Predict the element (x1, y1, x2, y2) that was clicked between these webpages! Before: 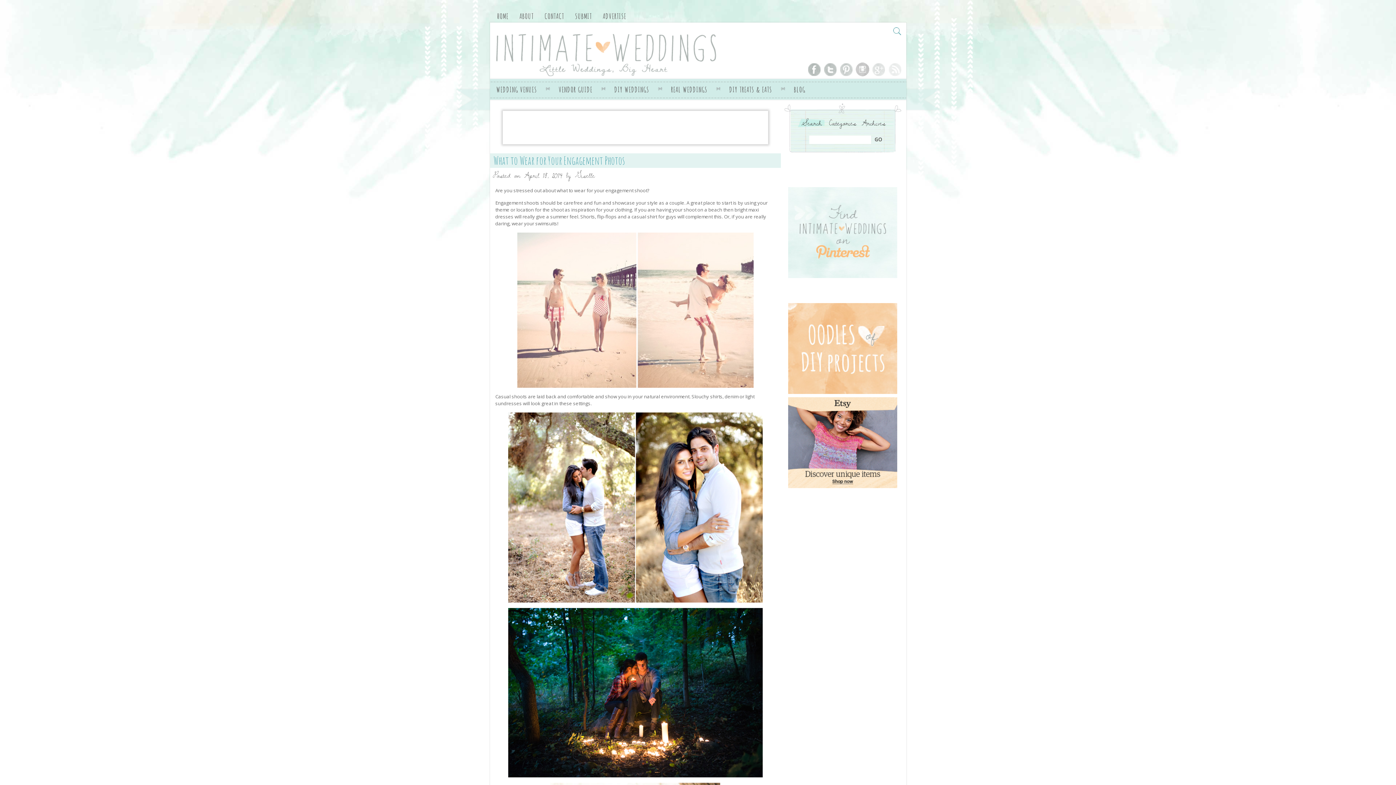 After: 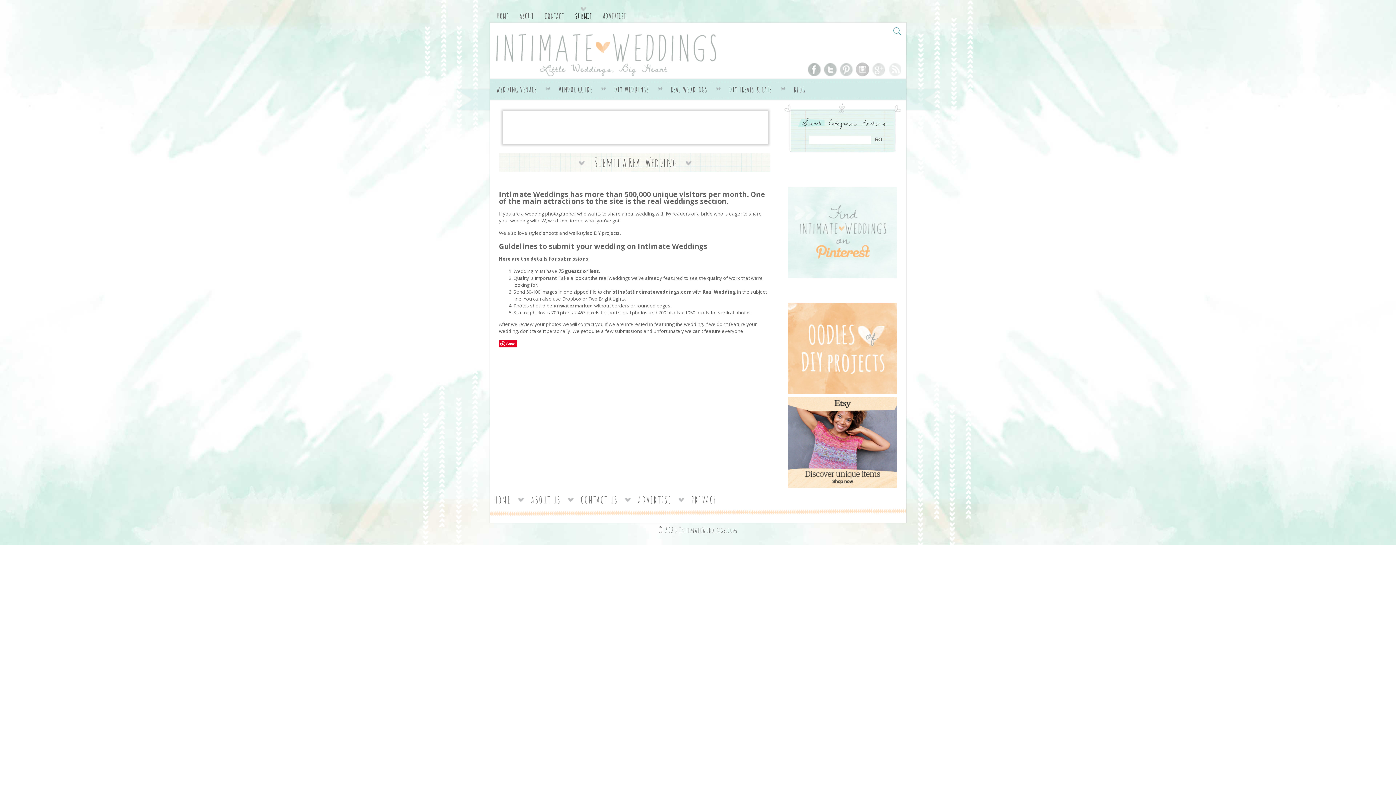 Action: label: SUBMIT bbox: (575, 11, 592, 20)